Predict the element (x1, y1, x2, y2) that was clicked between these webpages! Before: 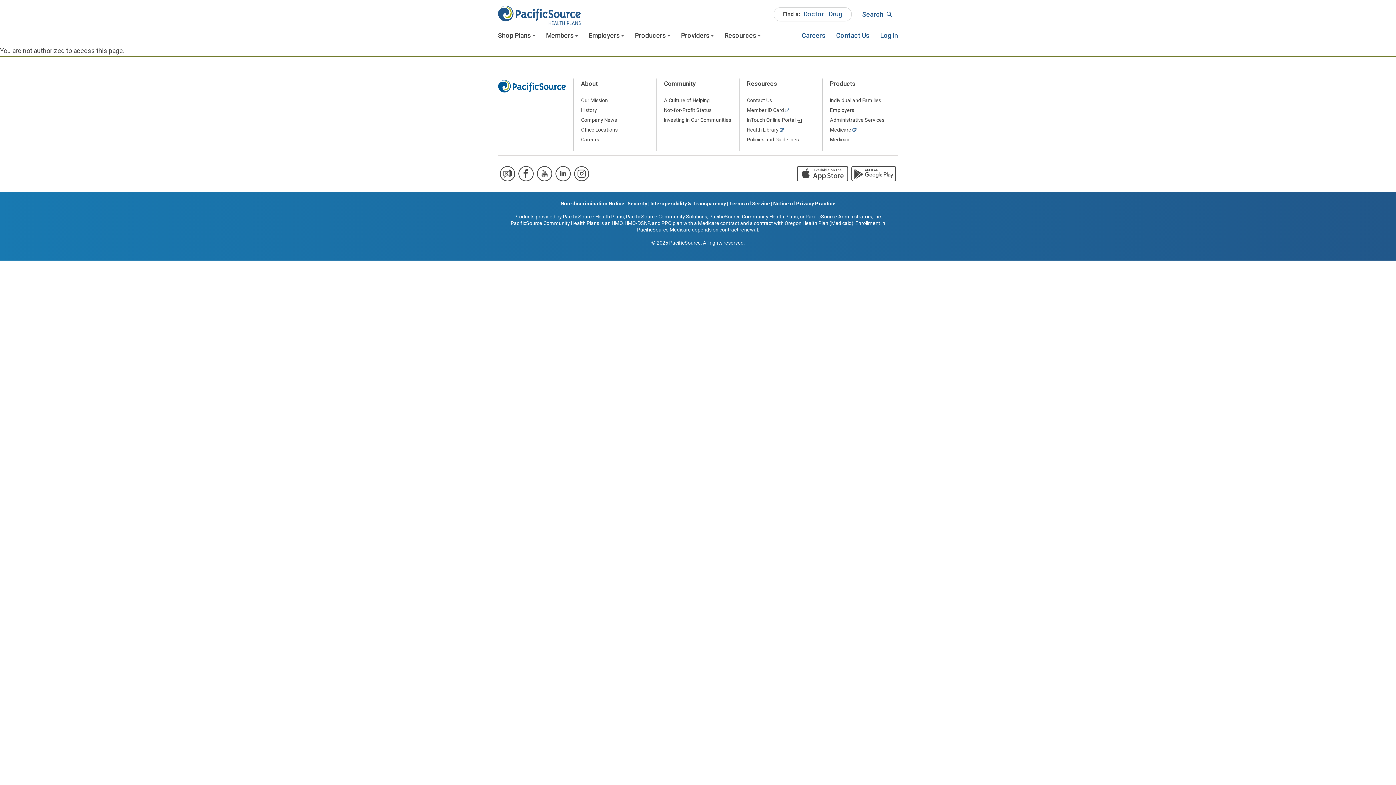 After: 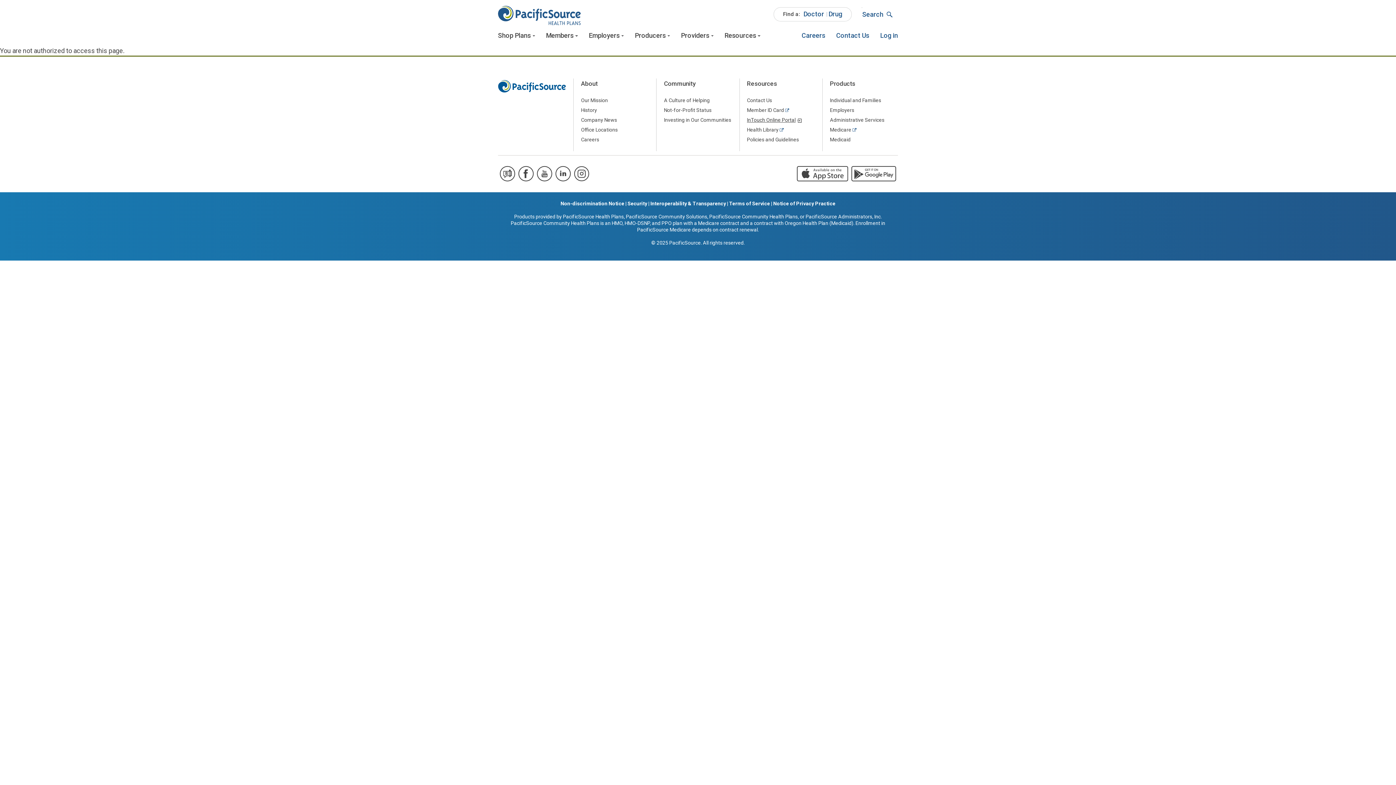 Action: bbox: (747, 117, 802, 122) label: InTouch Online Portal